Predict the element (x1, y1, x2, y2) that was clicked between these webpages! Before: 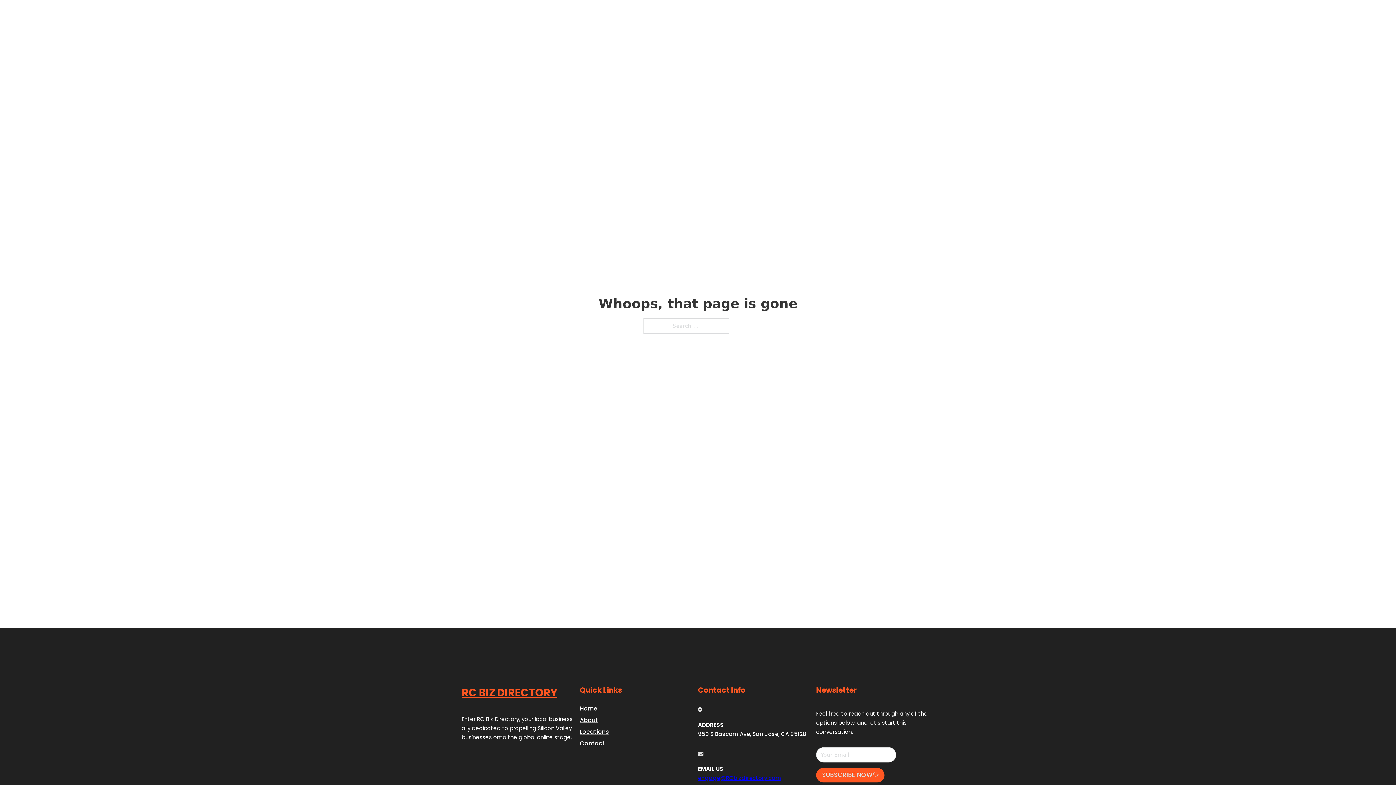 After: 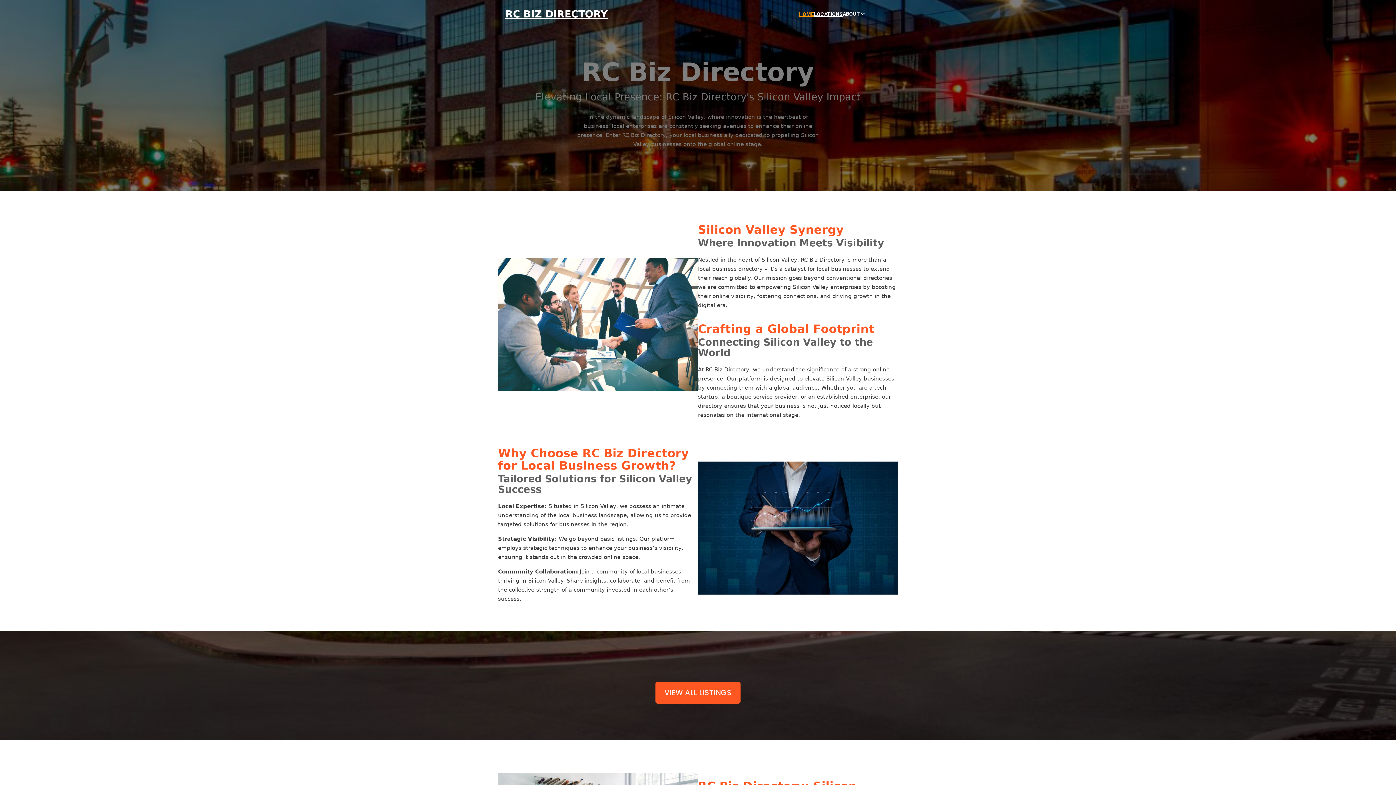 Action: label: HOME bbox: (799, 10, 814, 18)